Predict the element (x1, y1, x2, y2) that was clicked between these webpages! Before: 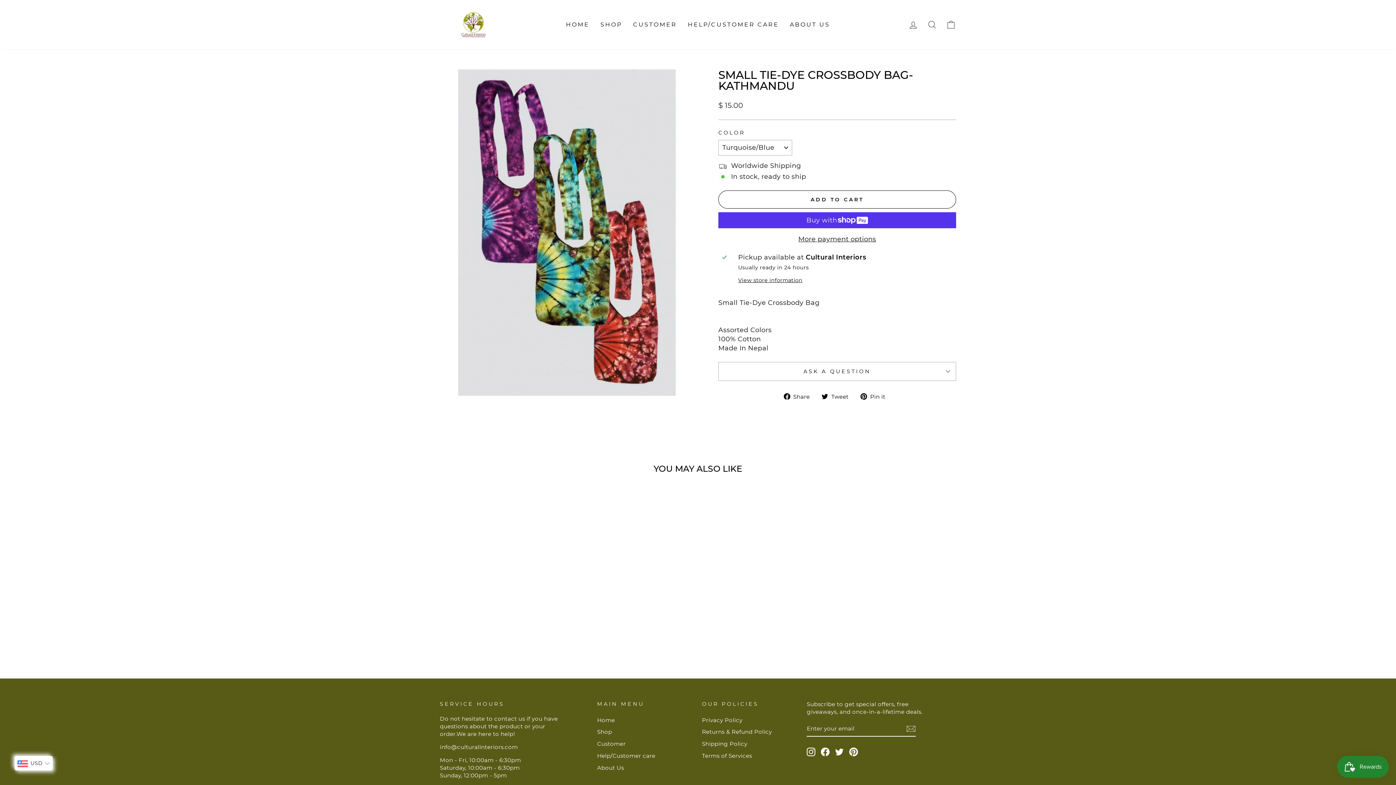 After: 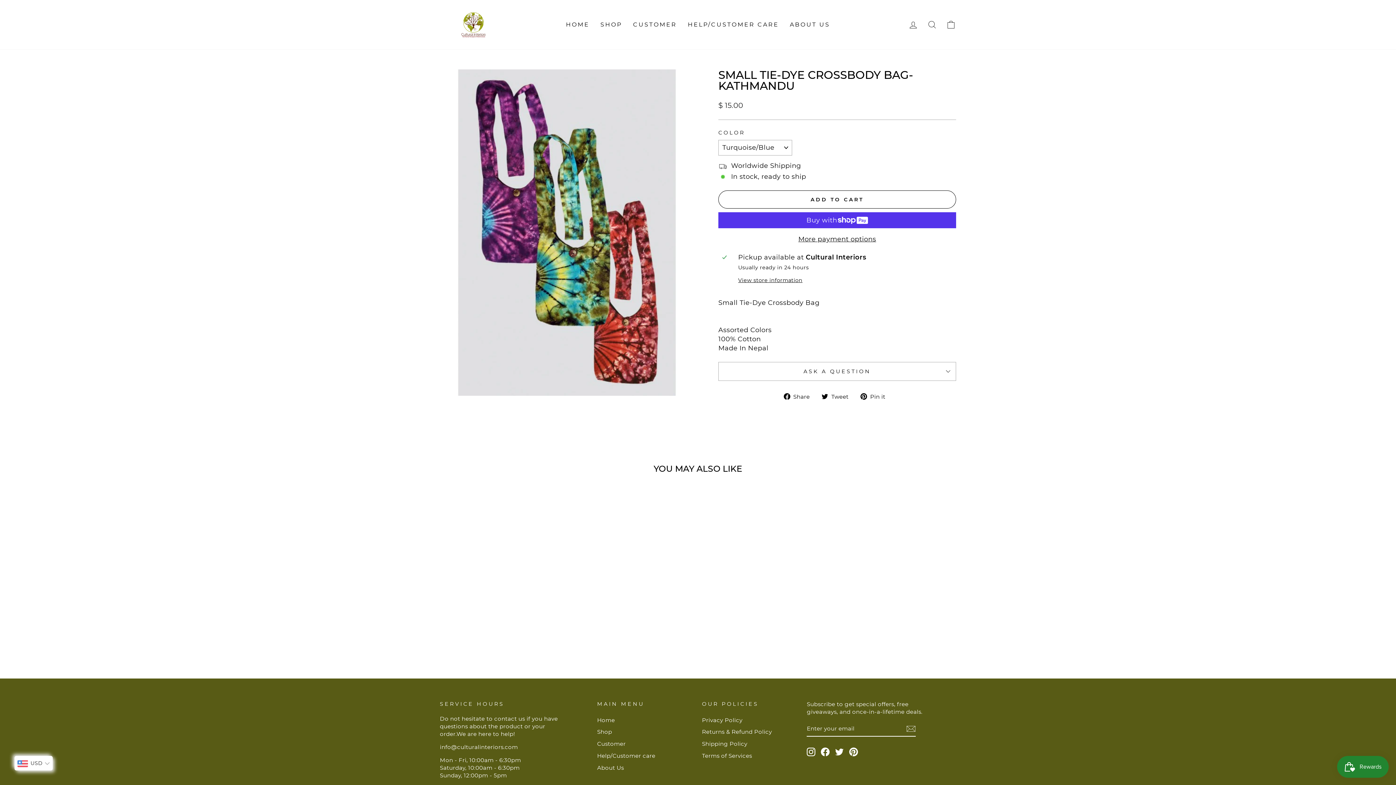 Action: label:  Pin it
Pin on Pinterest bbox: (860, 392, 891, 401)